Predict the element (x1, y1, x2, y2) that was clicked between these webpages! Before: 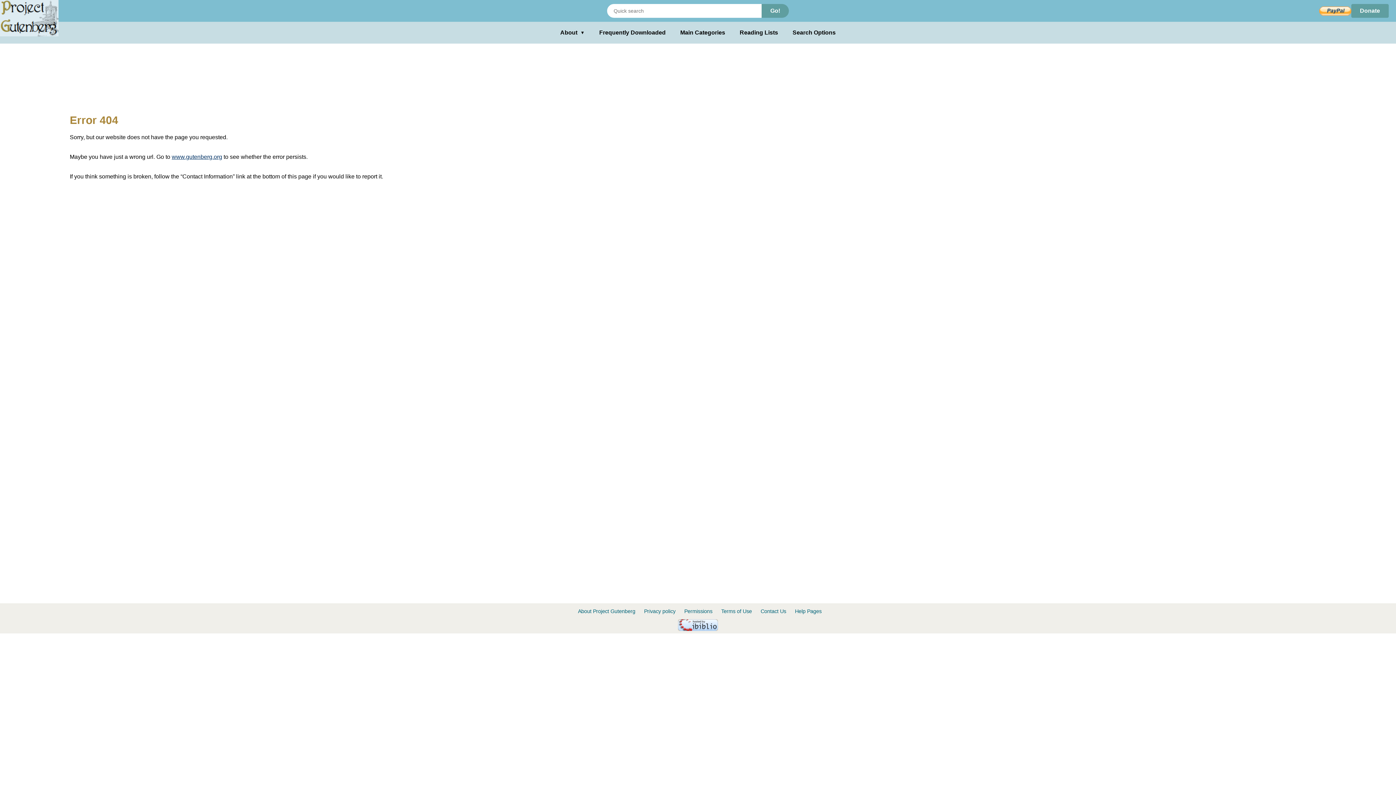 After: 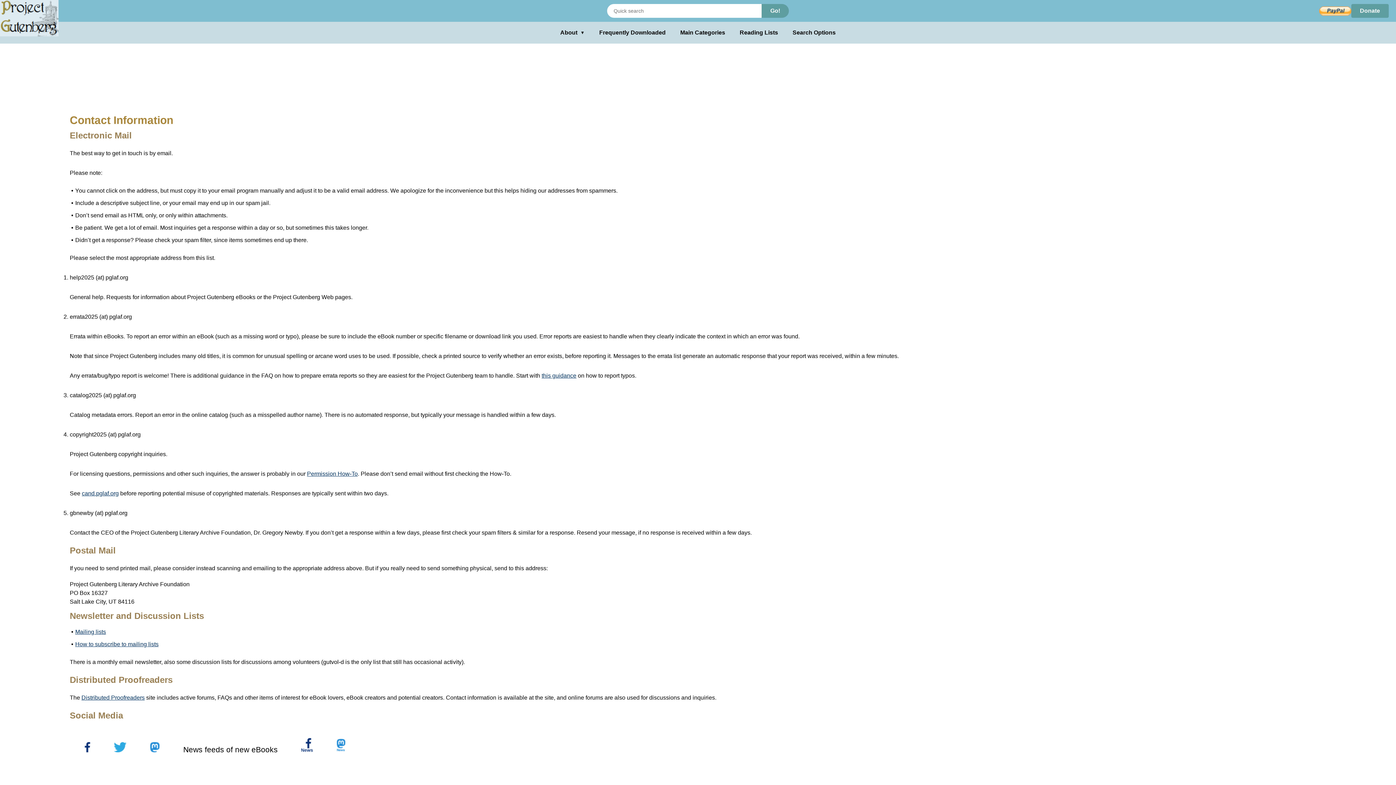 Action: bbox: (760, 608, 786, 614) label: Contact Us